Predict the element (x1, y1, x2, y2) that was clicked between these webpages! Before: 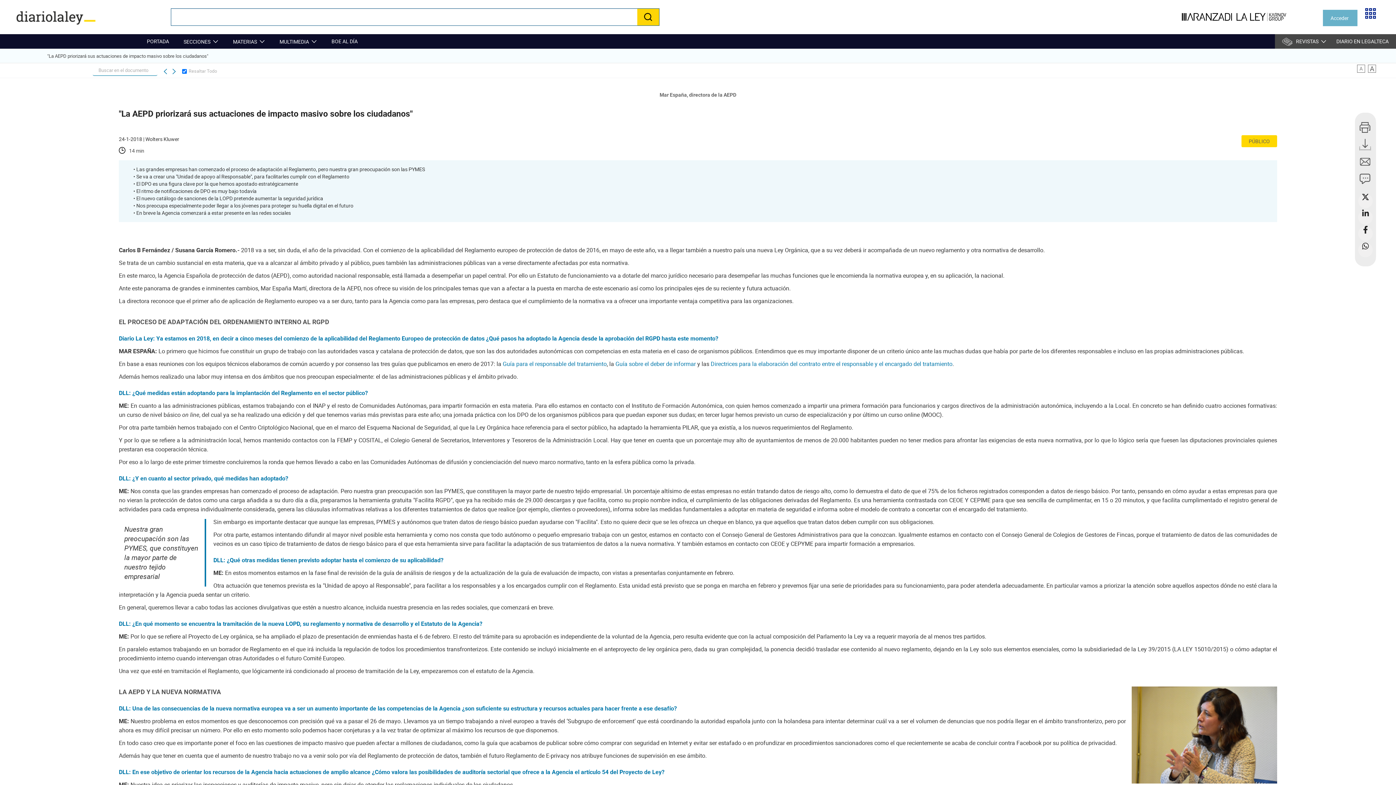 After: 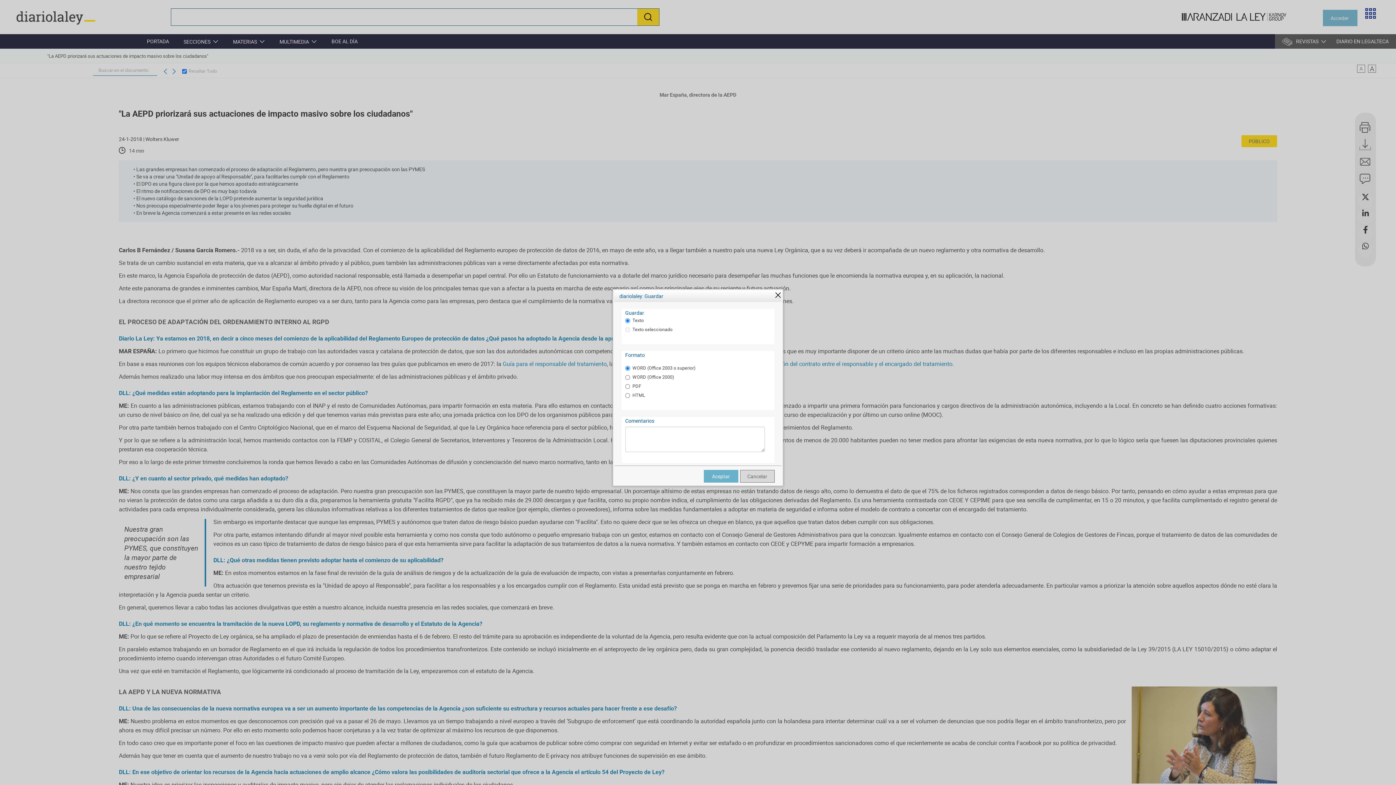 Action: bbox: (1356, 137, 1374, 150)